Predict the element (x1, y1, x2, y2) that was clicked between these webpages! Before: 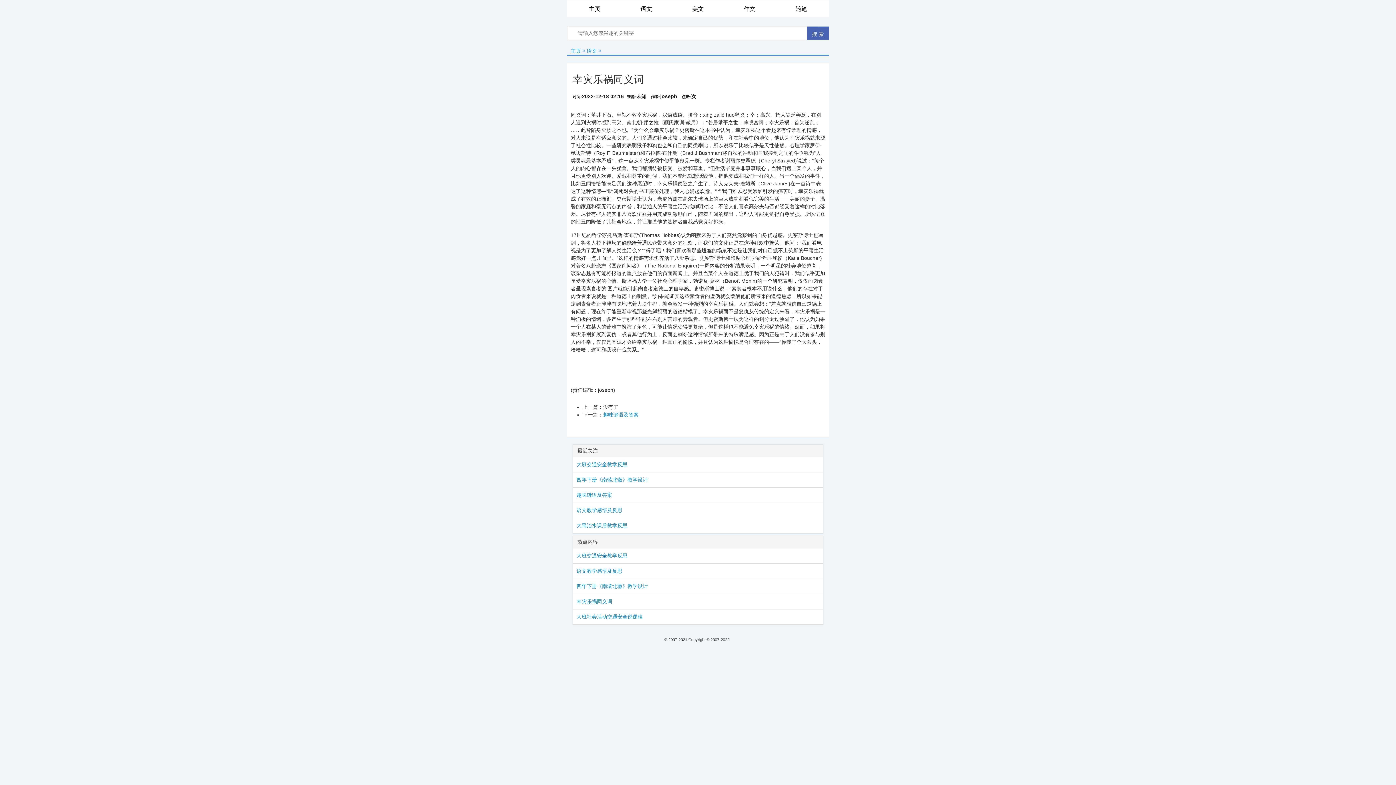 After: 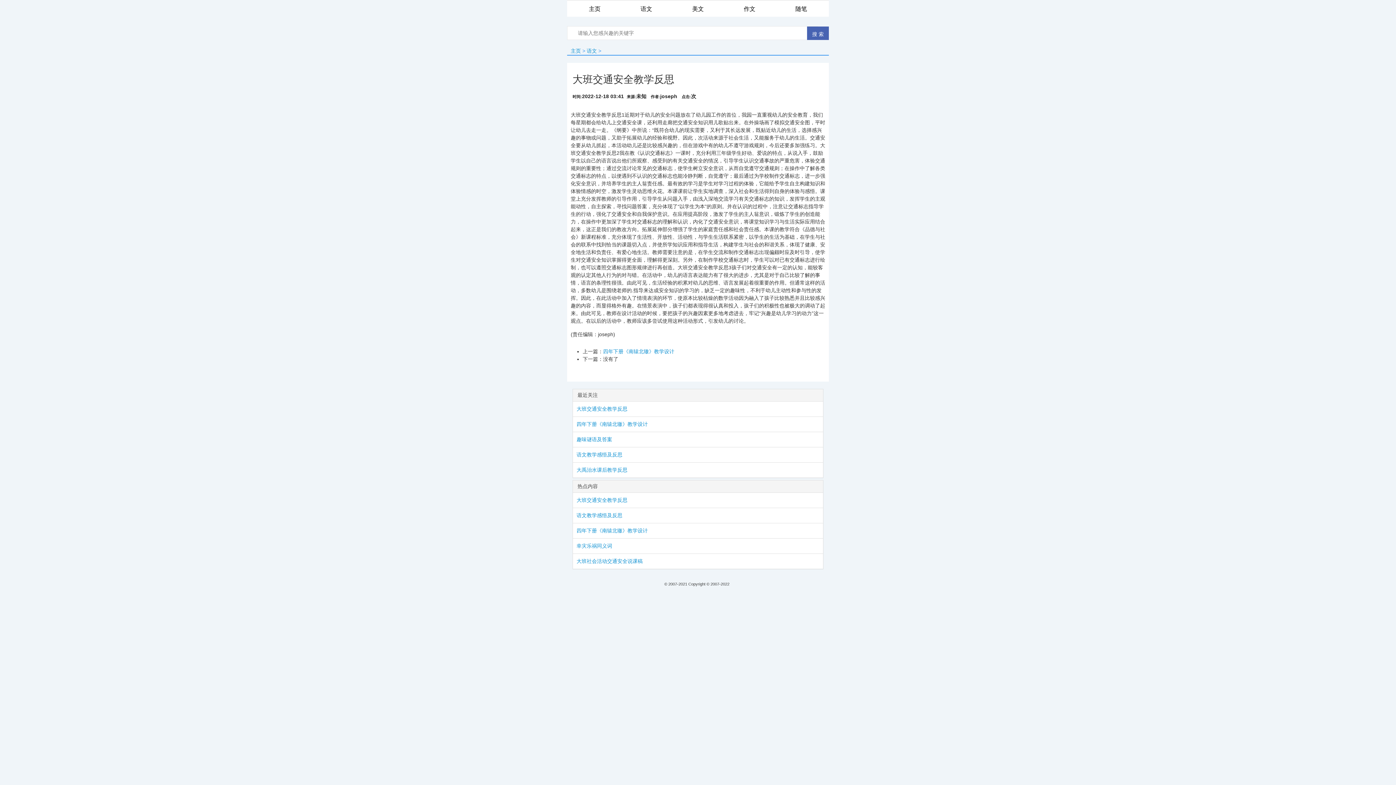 Action: label: 大班交通安全教学反思 bbox: (573, 457, 823, 472)